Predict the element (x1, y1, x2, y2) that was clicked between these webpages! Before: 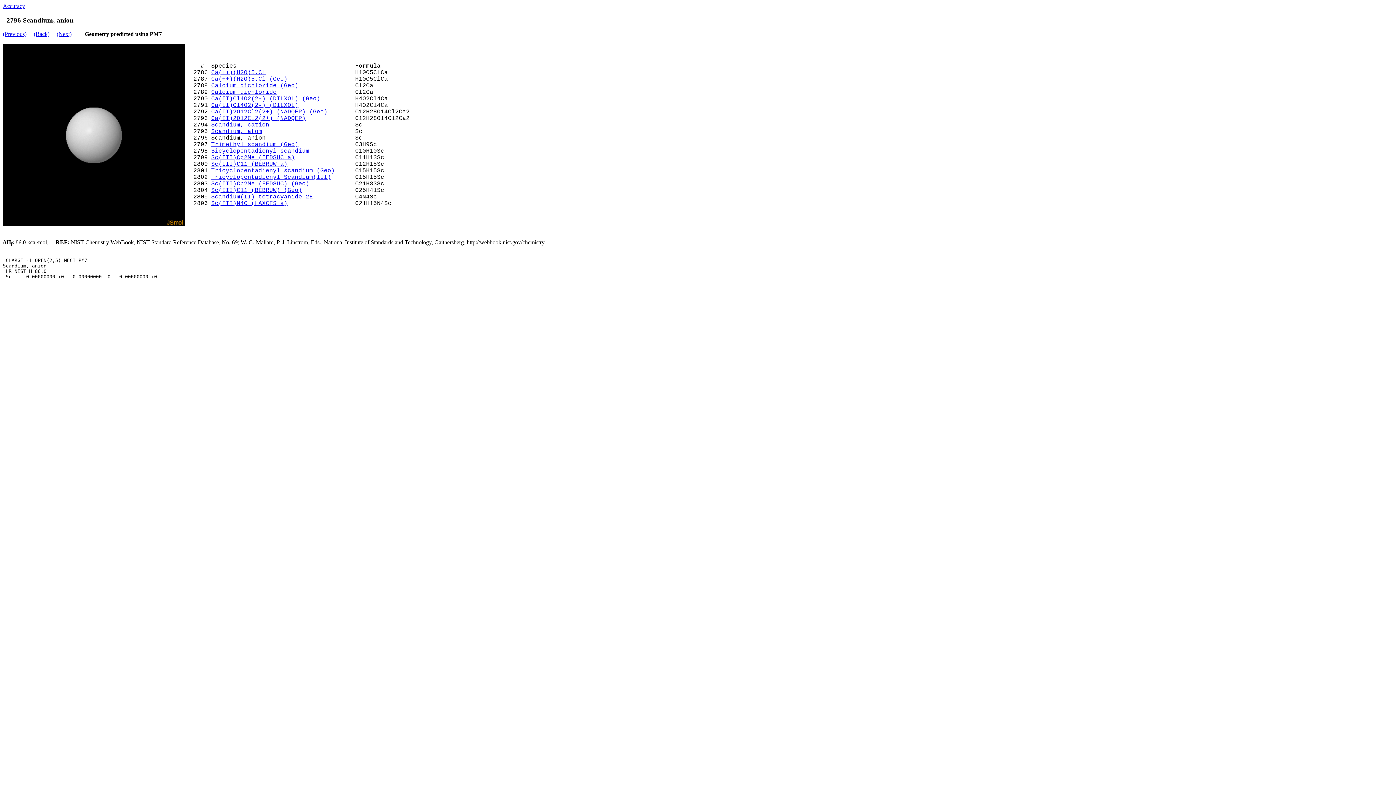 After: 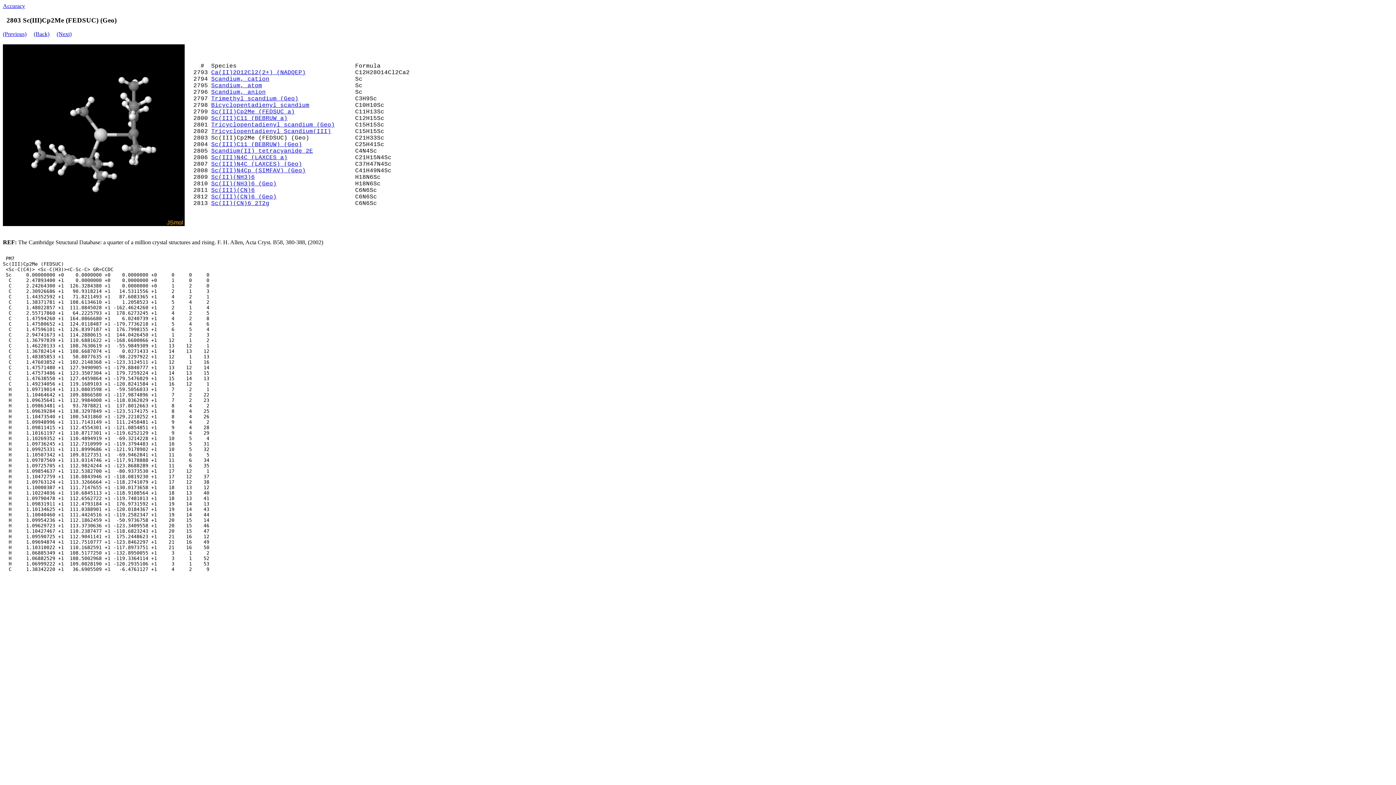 Action: label: Sc(III)Cp2Me (FEDSUC) (Geo) bbox: (211, 180, 309, 187)